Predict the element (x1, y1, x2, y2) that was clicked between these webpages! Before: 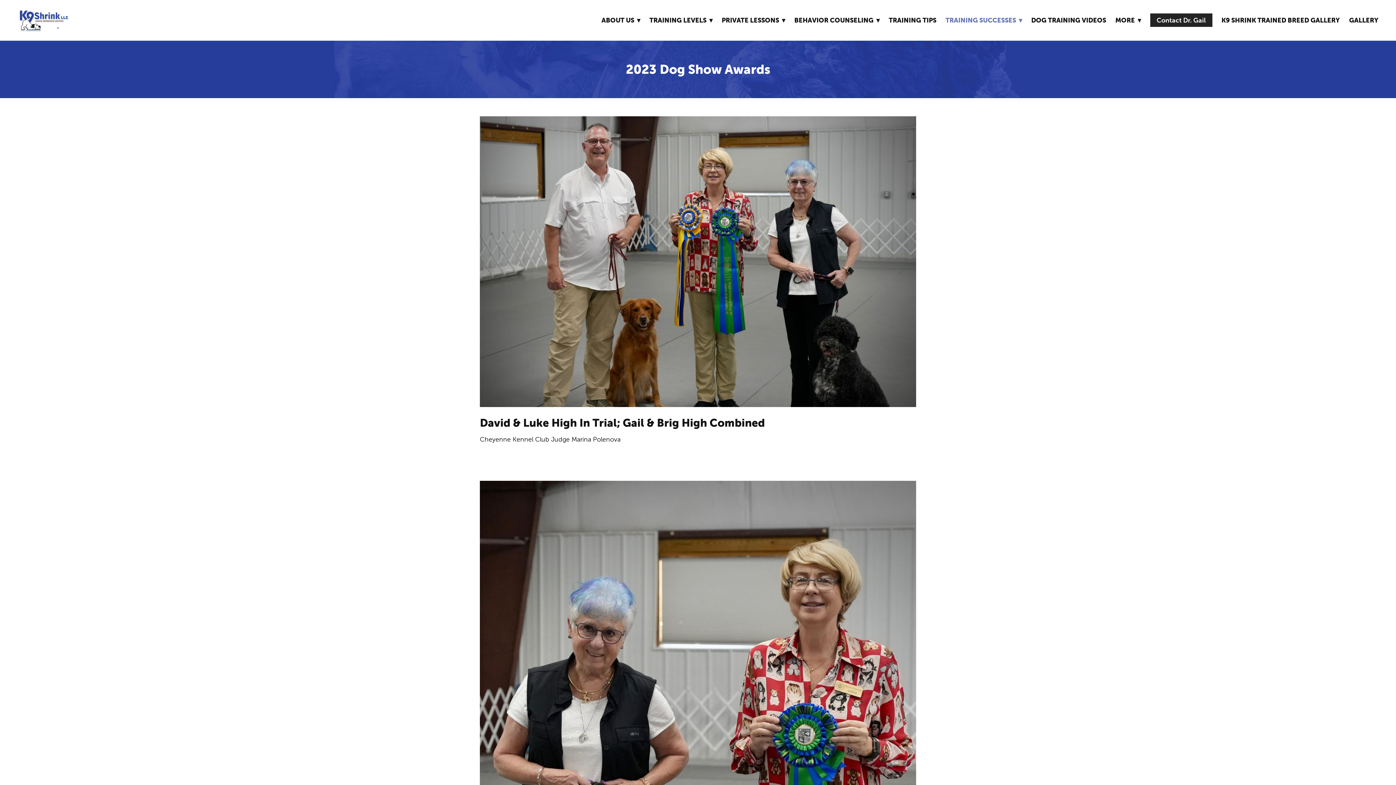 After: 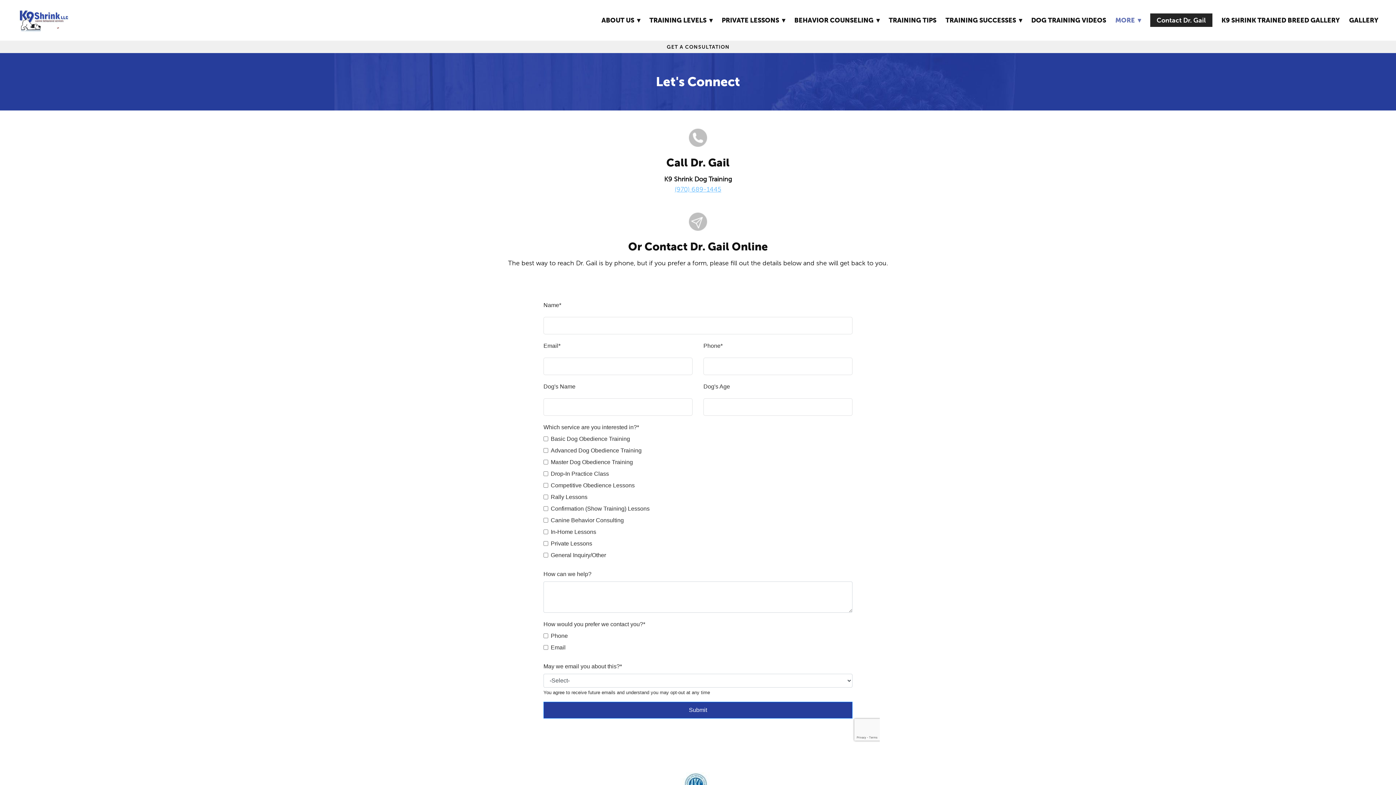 Action: label: Contact Dr. Gail bbox: (1150, 13, 1212, 26)